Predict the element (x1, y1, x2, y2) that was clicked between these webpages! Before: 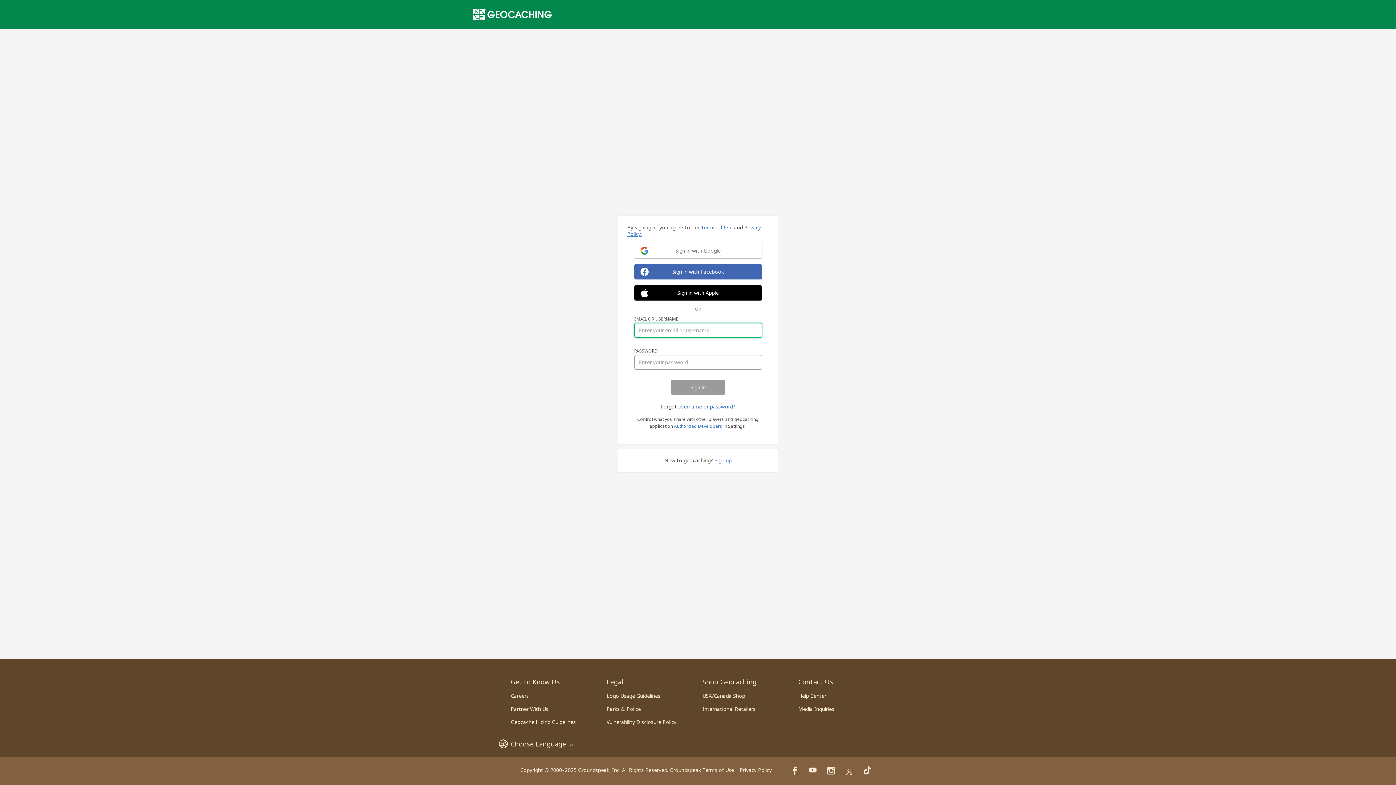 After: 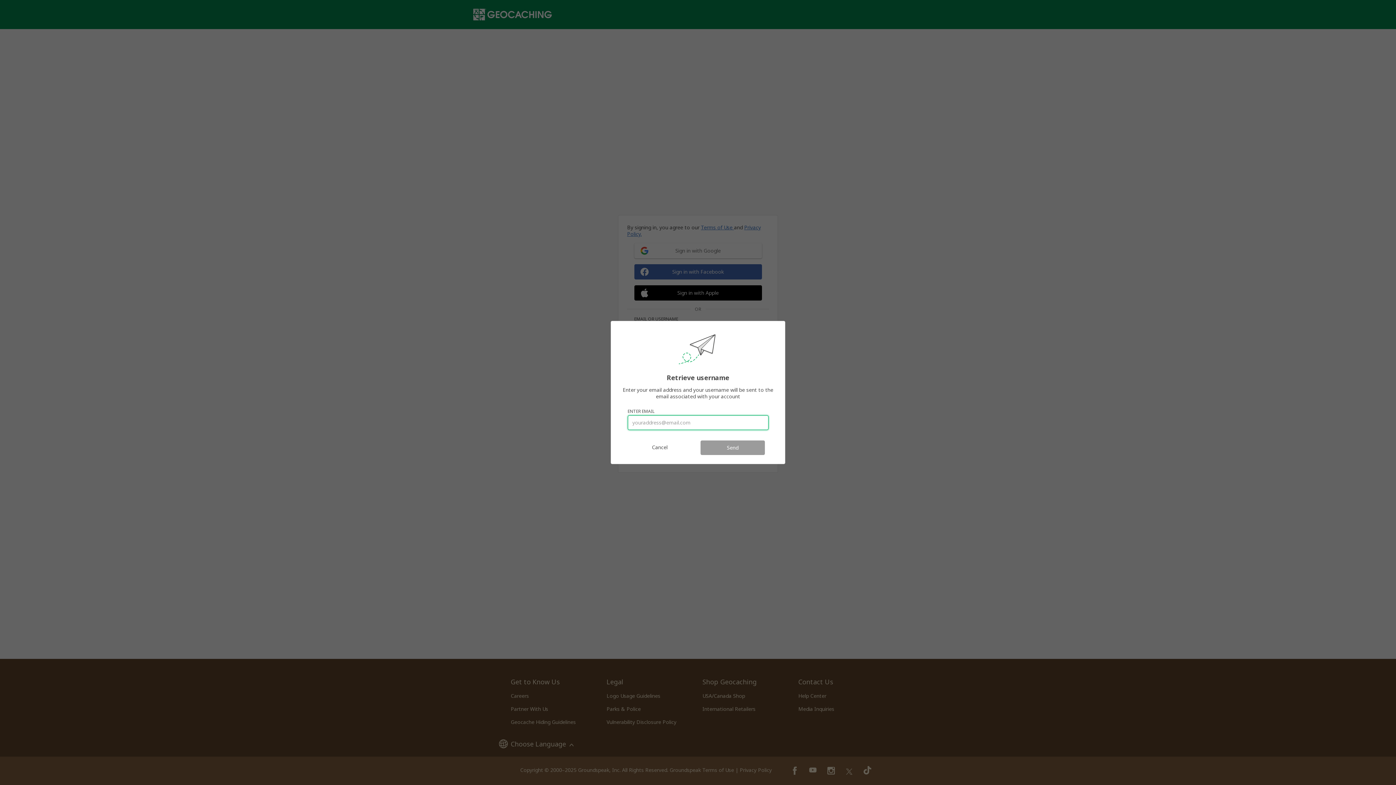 Action: bbox: (678, 403, 702, 410) label: username